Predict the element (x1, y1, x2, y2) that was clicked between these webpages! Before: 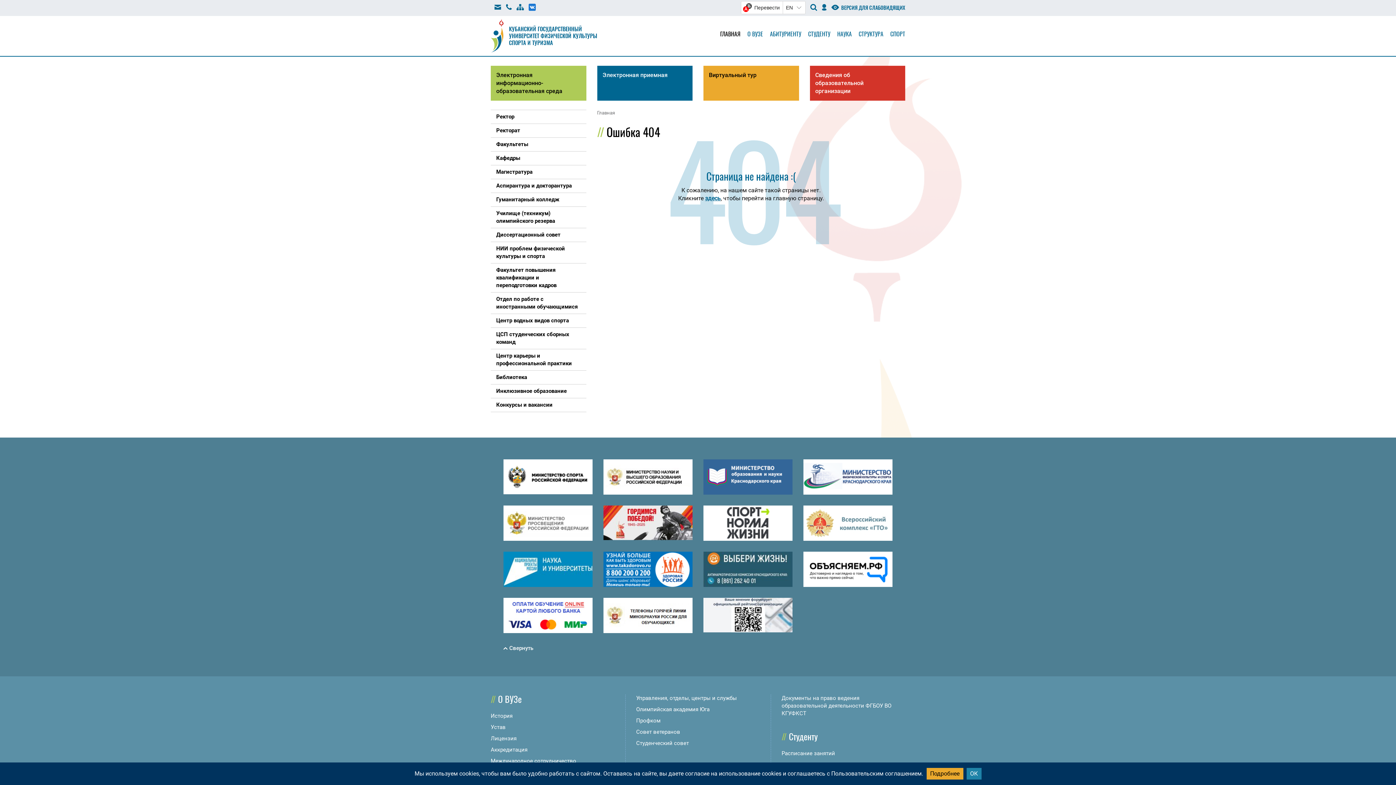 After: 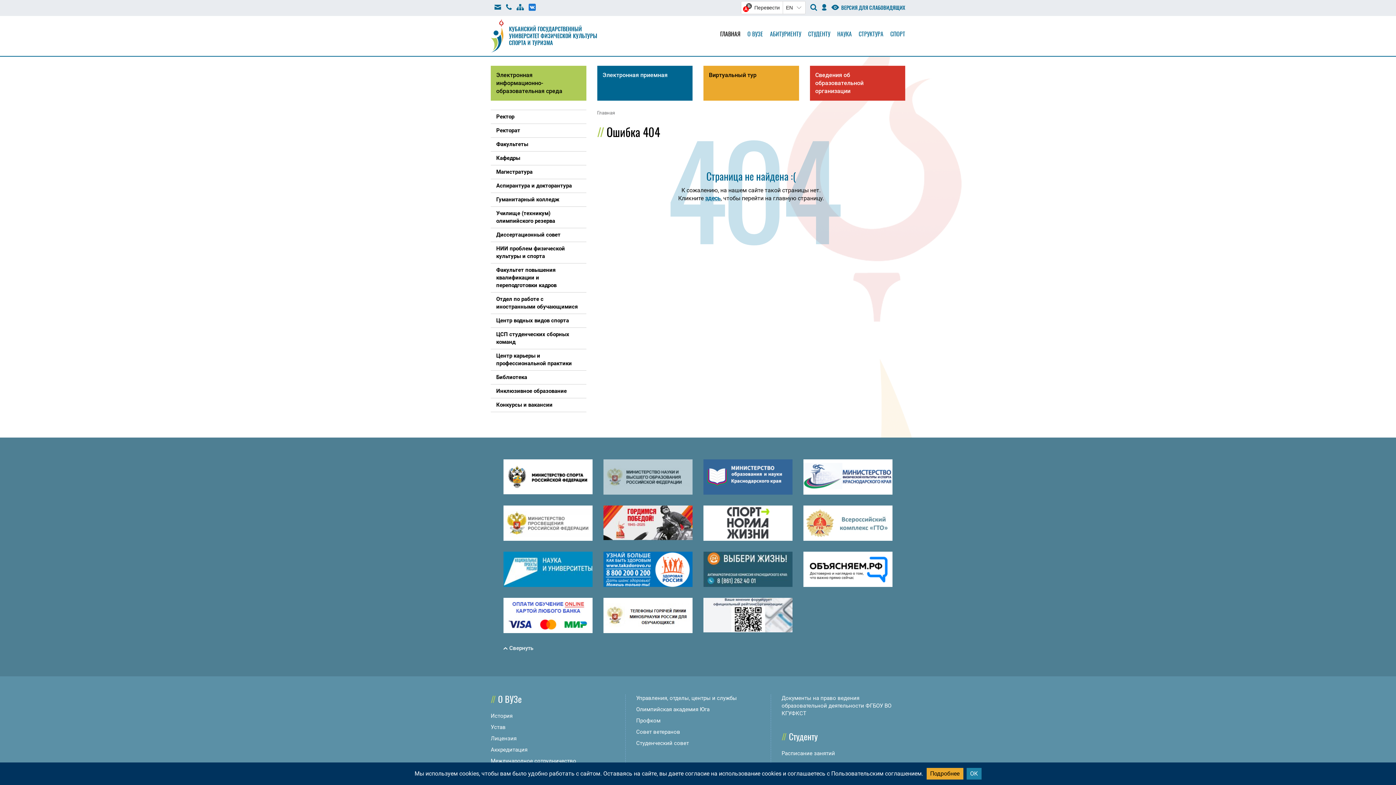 Action: bbox: (603, 473, 692, 480)